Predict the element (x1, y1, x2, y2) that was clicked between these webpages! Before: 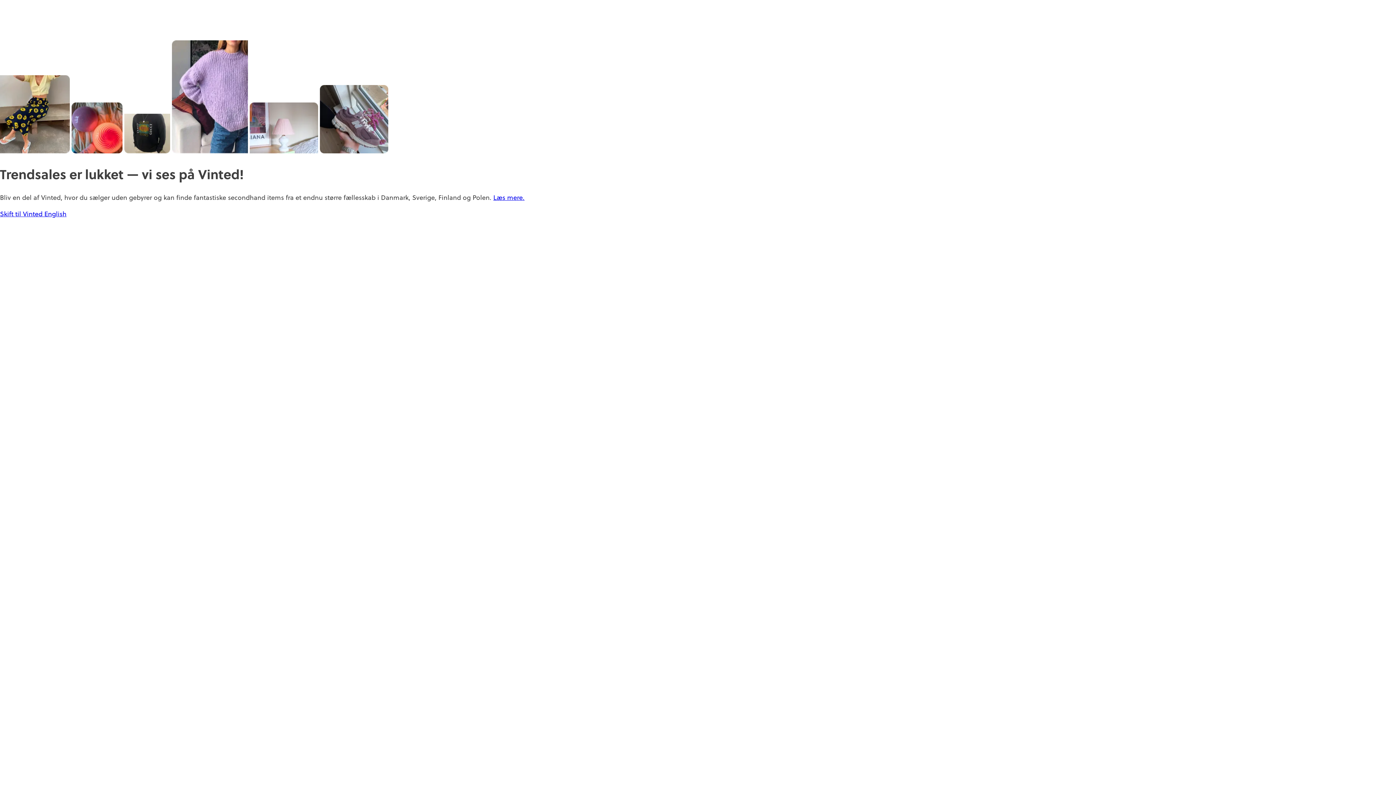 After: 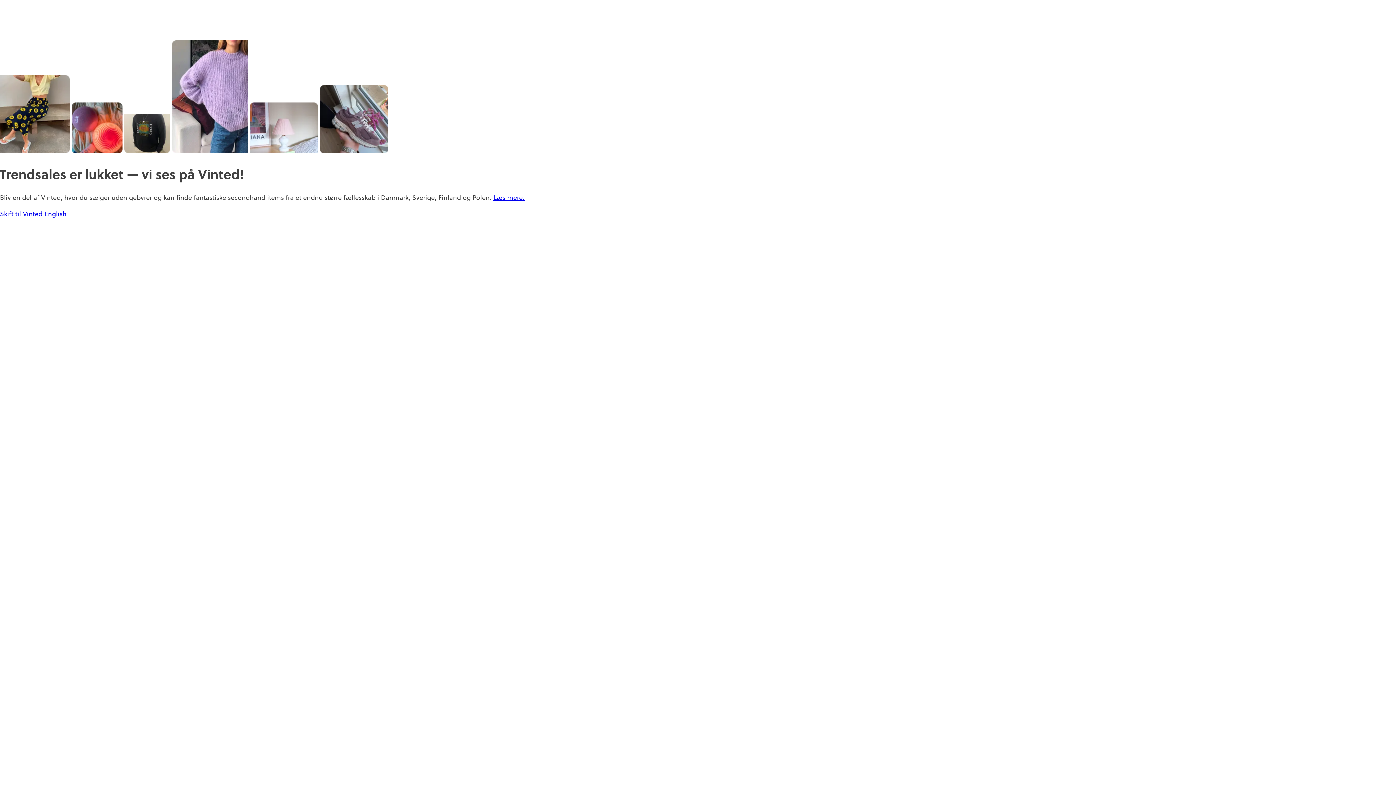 Action: label: Læs mere. bbox: (493, 192, 524, 202)